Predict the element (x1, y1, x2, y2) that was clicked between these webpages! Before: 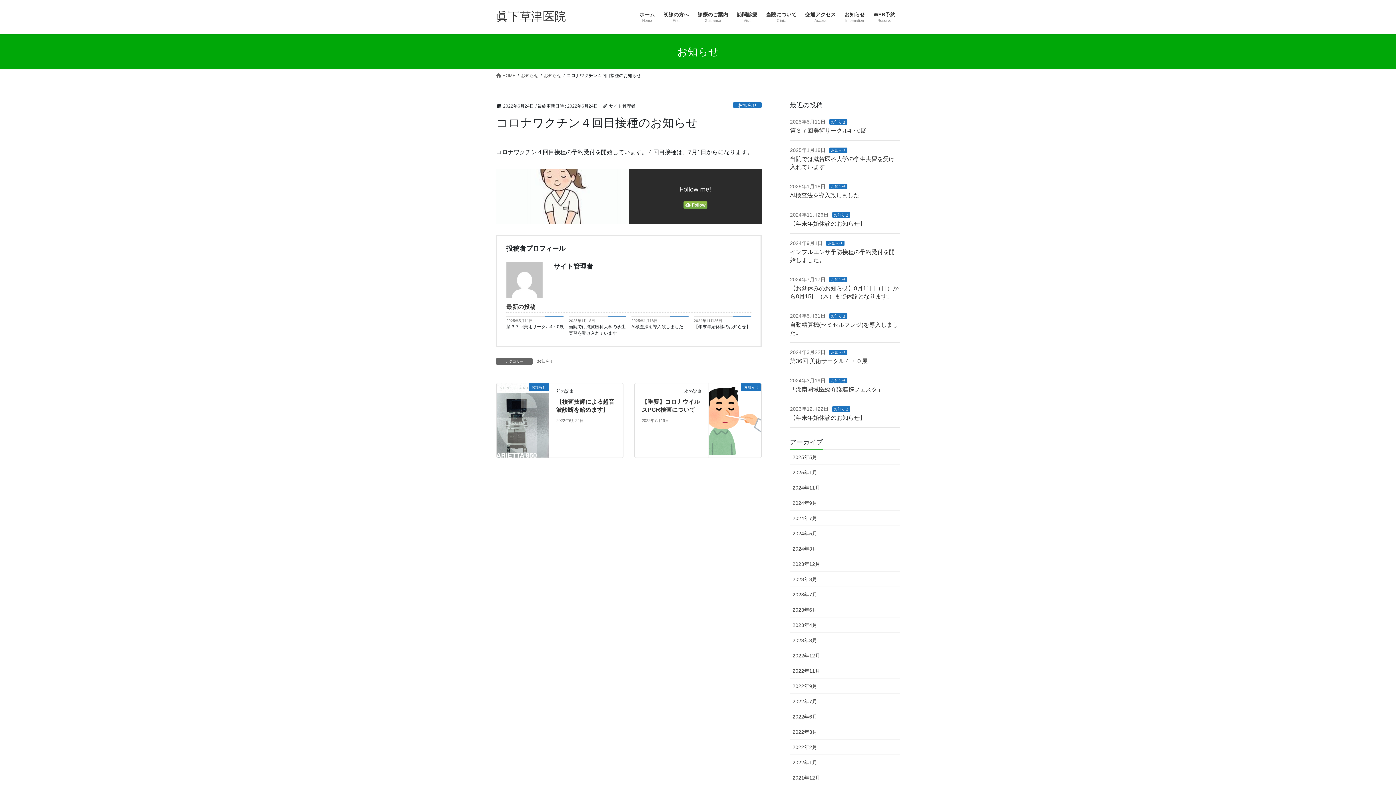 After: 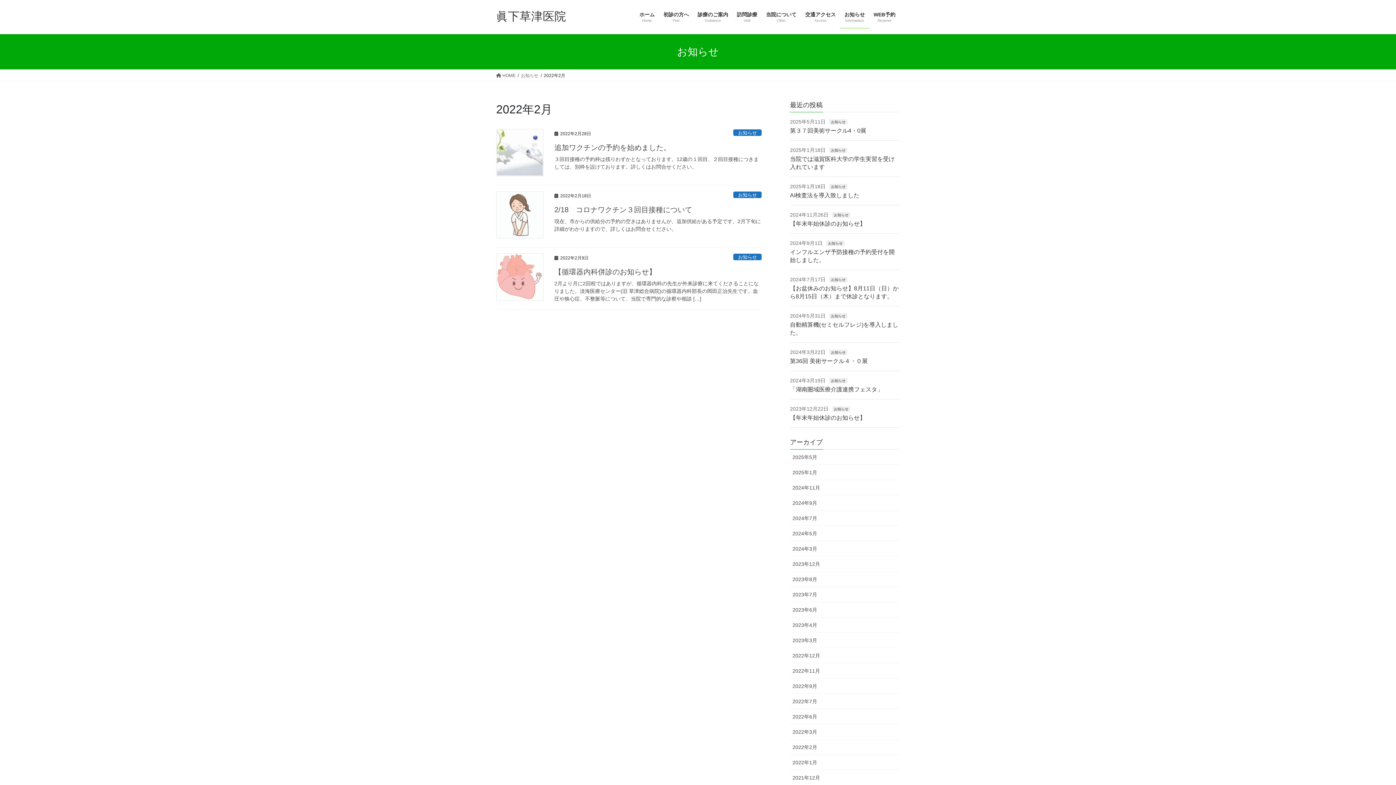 Action: label: 2022年2月 bbox: (790, 740, 900, 755)